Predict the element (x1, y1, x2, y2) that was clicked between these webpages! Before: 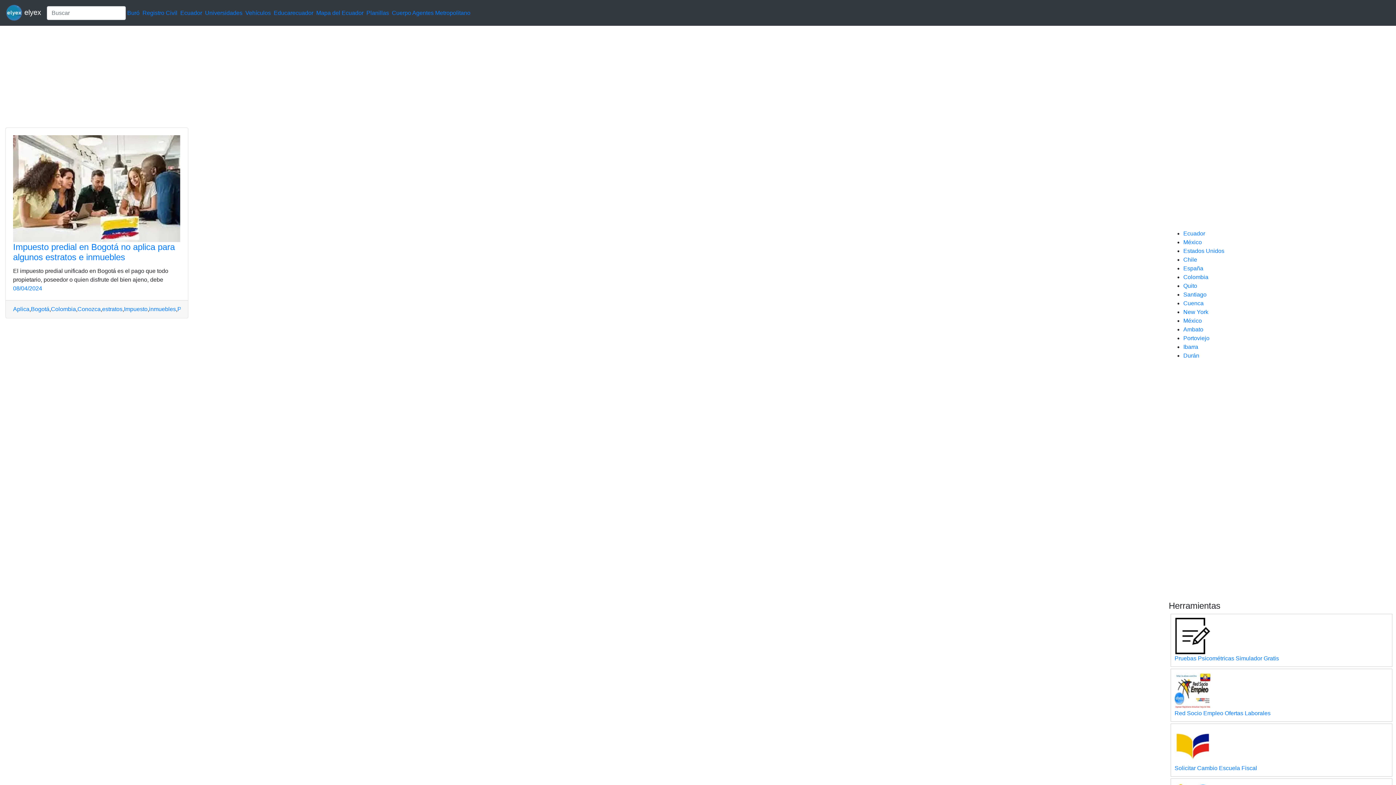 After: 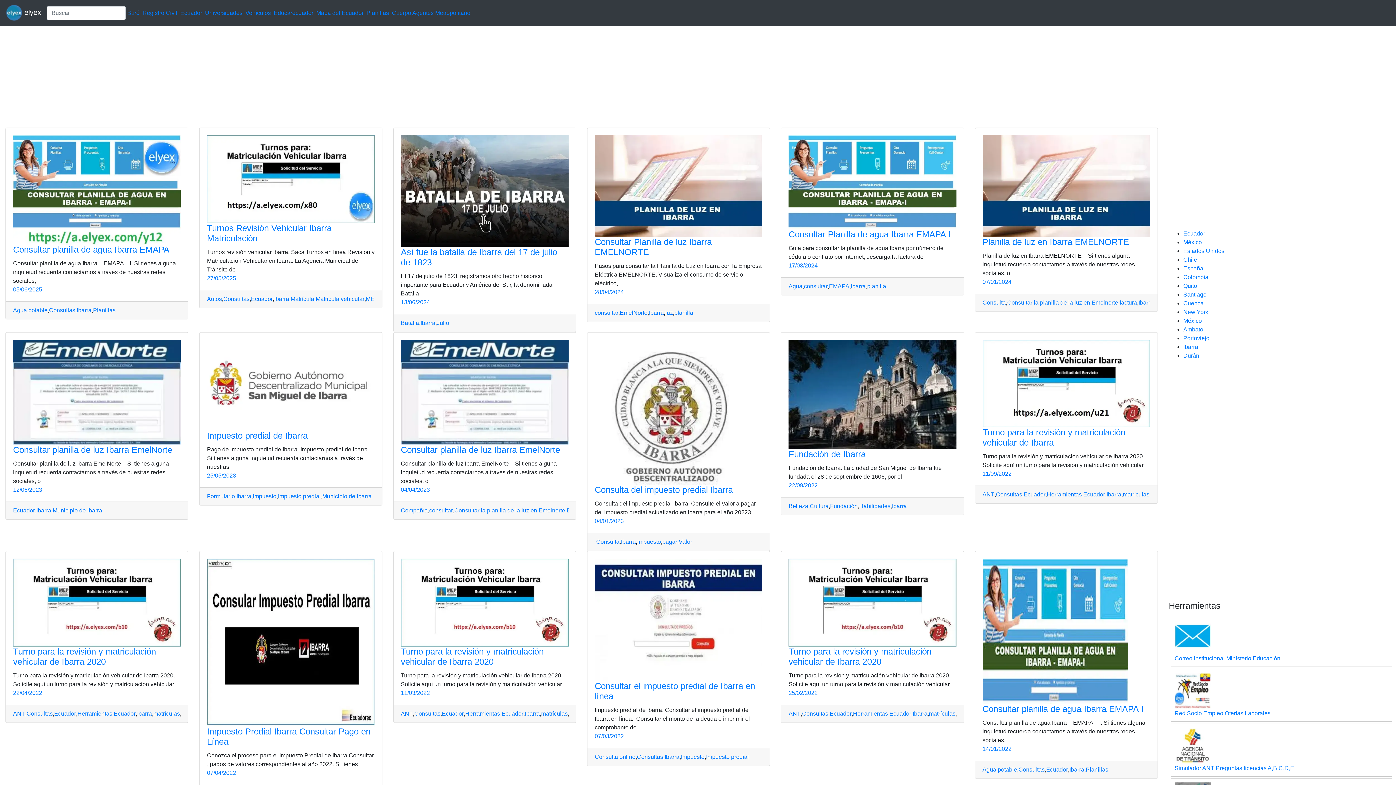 Action: bbox: (1183, 344, 1198, 350) label: Ibarra